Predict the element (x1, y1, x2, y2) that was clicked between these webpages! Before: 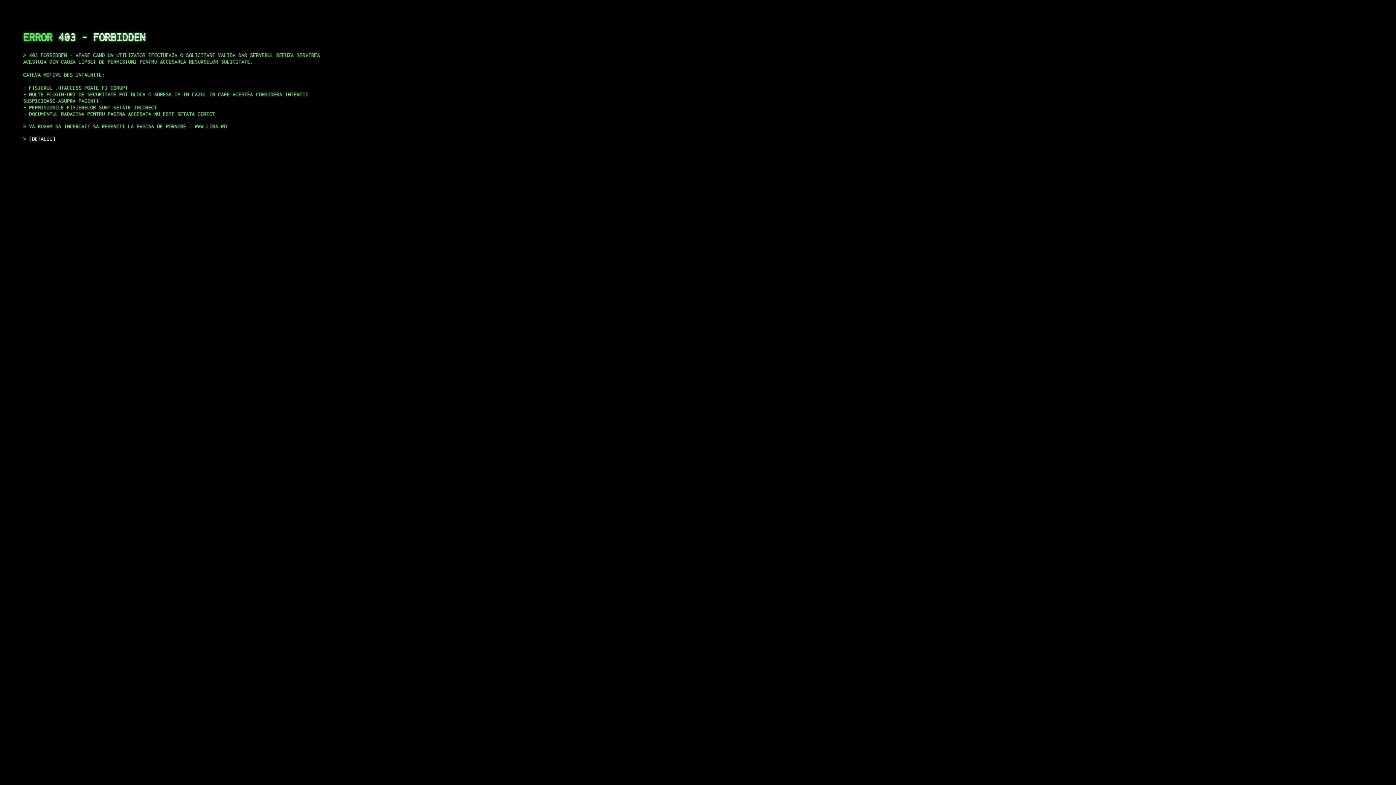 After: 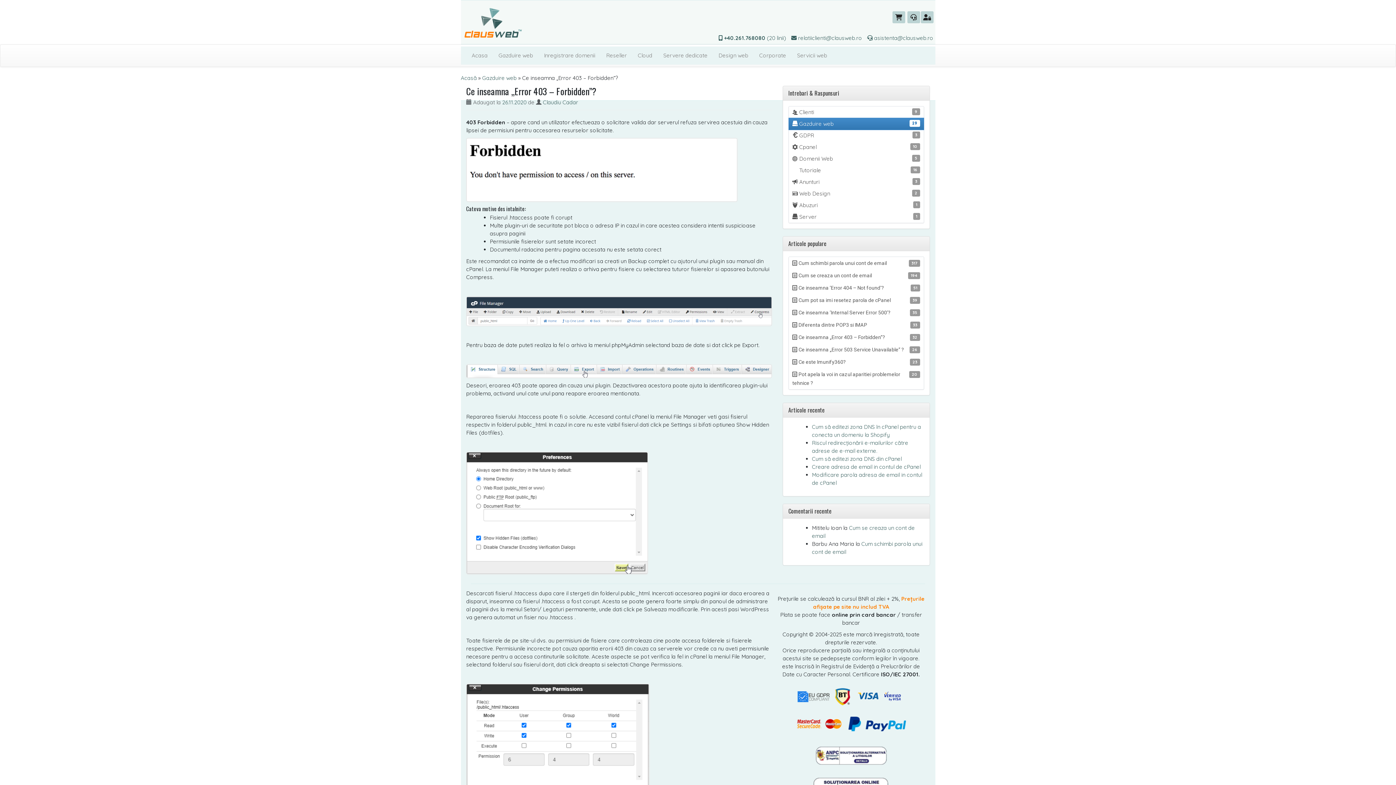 Action: label: DETALII bbox: (29, 135, 55, 141)